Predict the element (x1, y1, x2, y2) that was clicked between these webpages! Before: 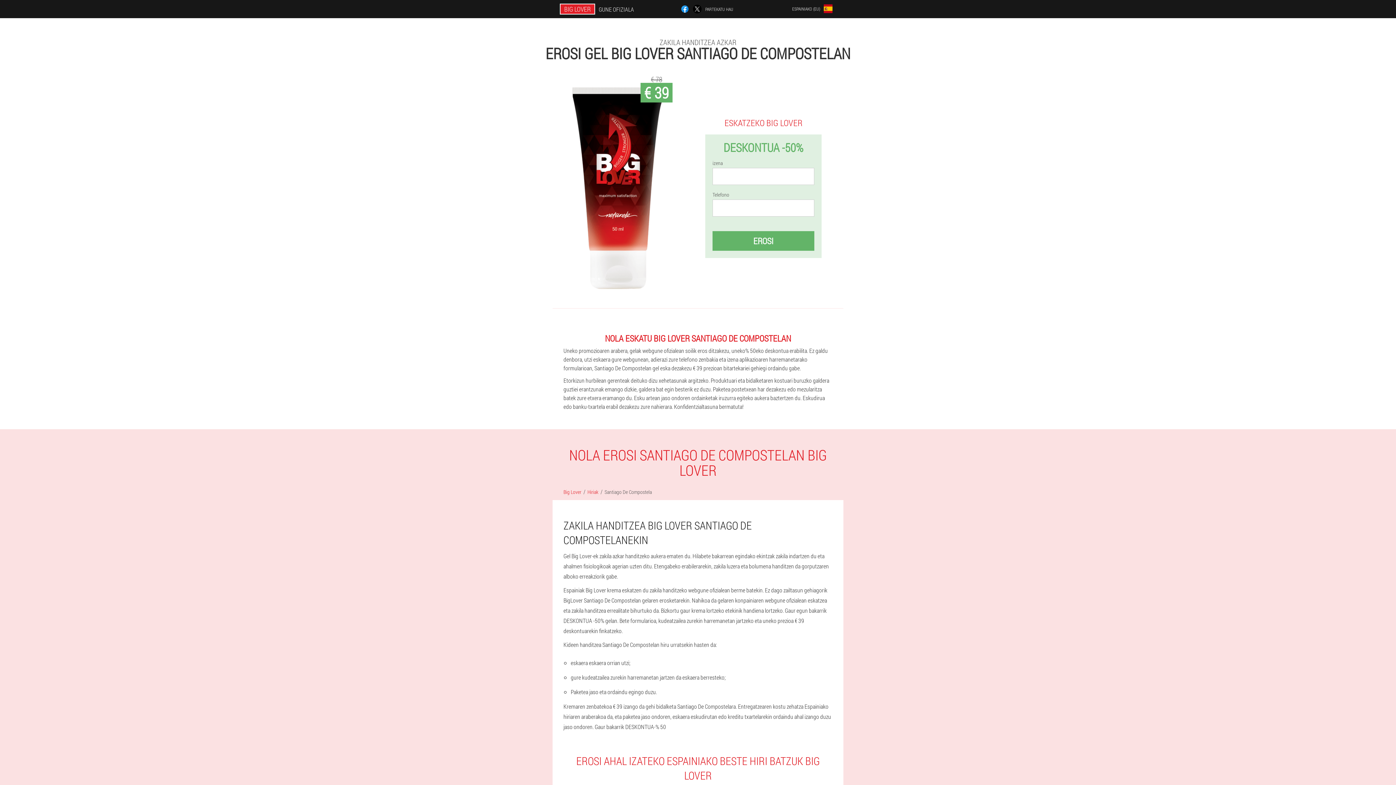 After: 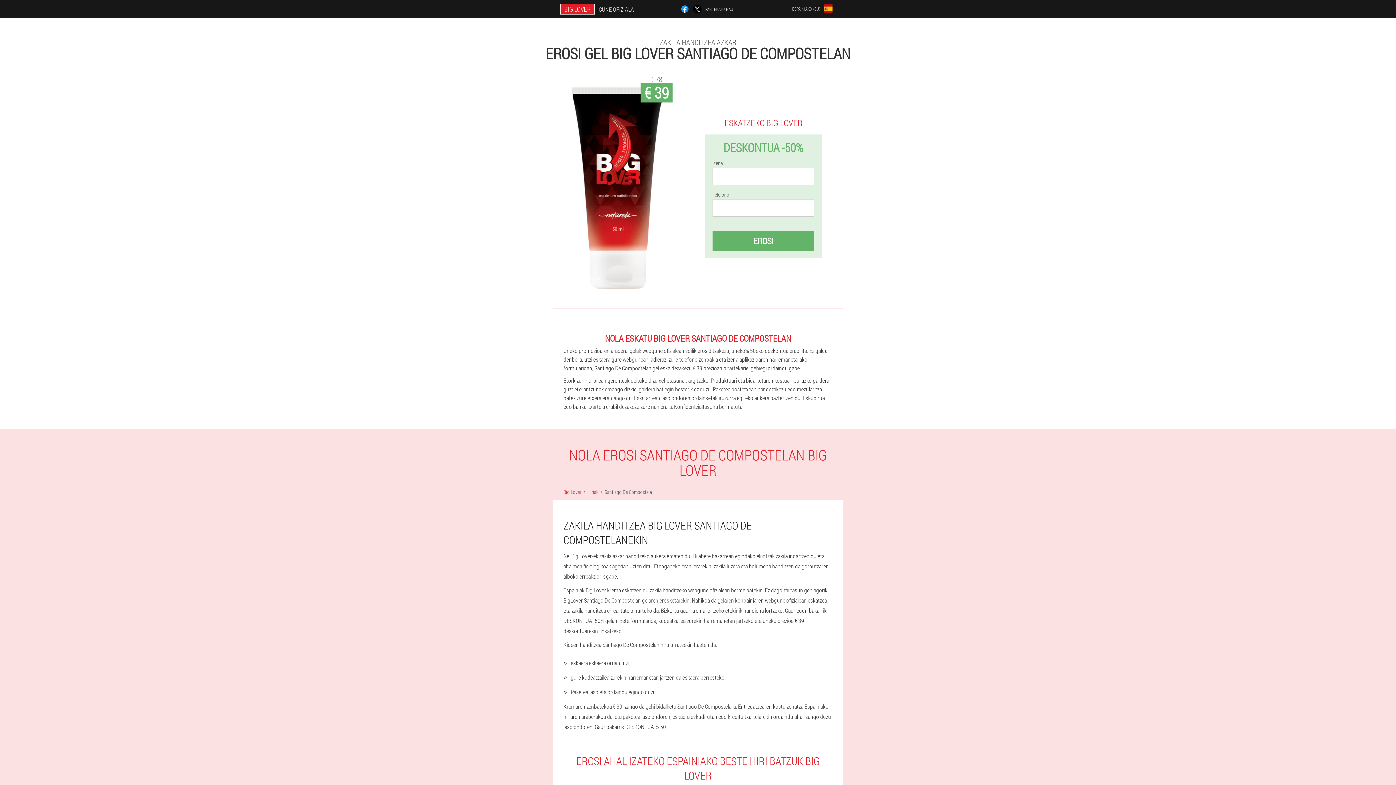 Action: bbox: (693, 4, 701, 13)